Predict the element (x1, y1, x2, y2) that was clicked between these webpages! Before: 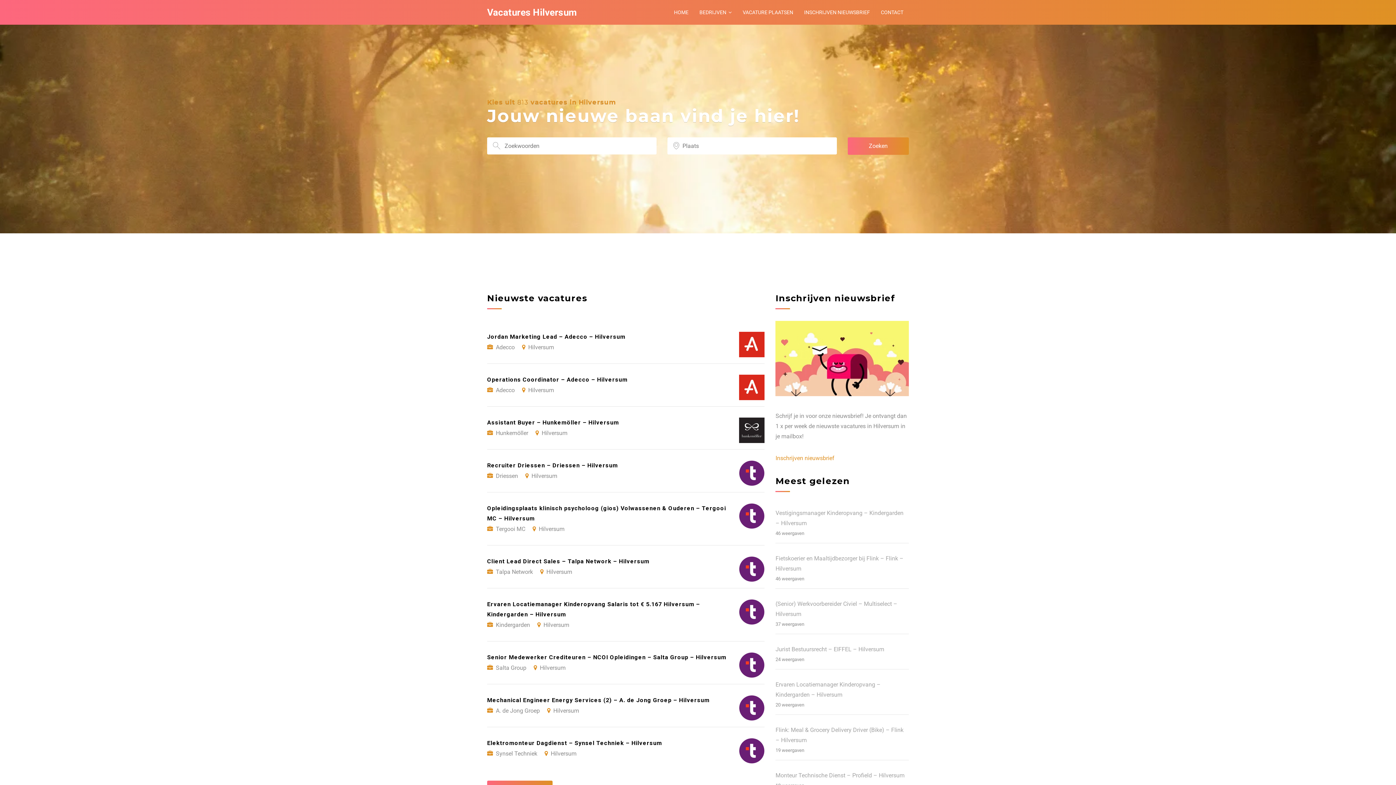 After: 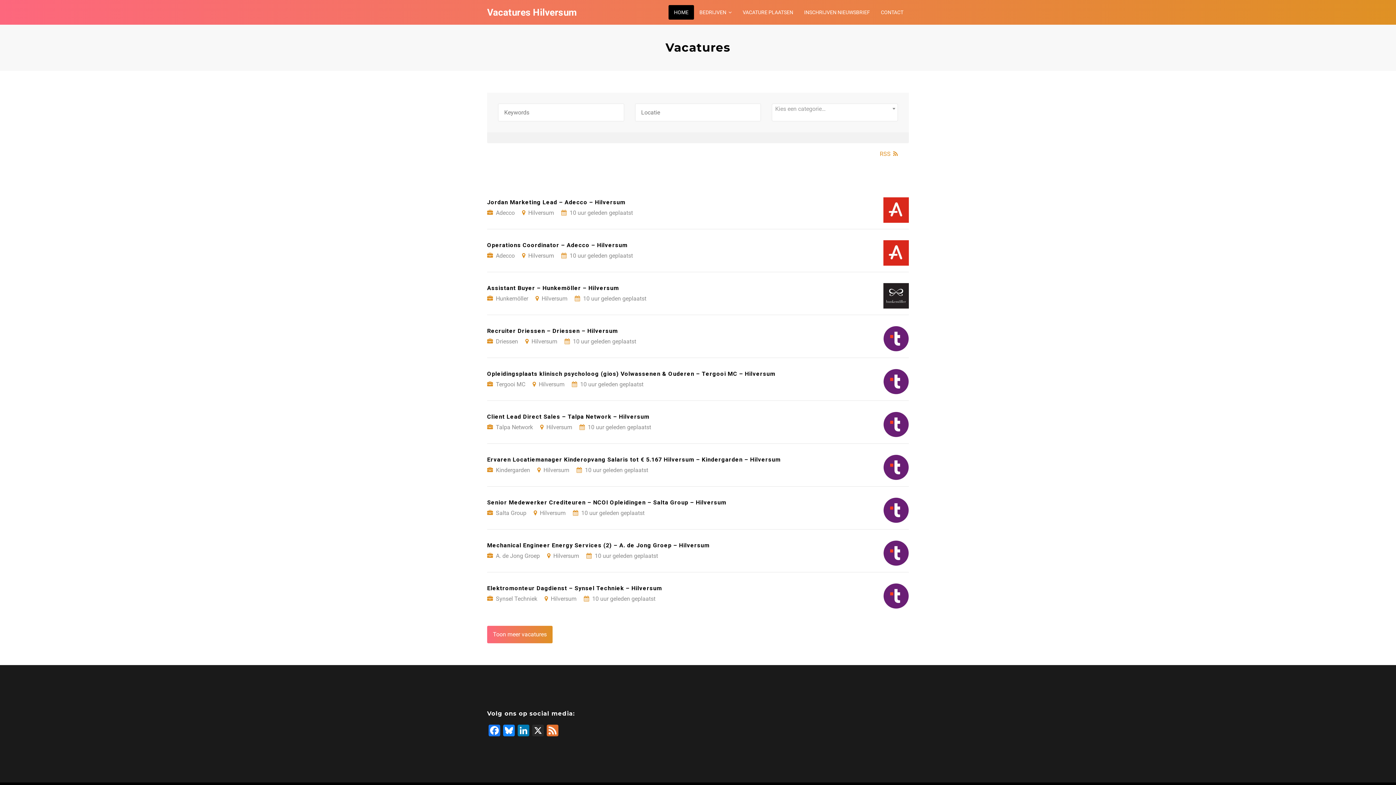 Action: bbox: (668, 5, 694, 19) label: HOME